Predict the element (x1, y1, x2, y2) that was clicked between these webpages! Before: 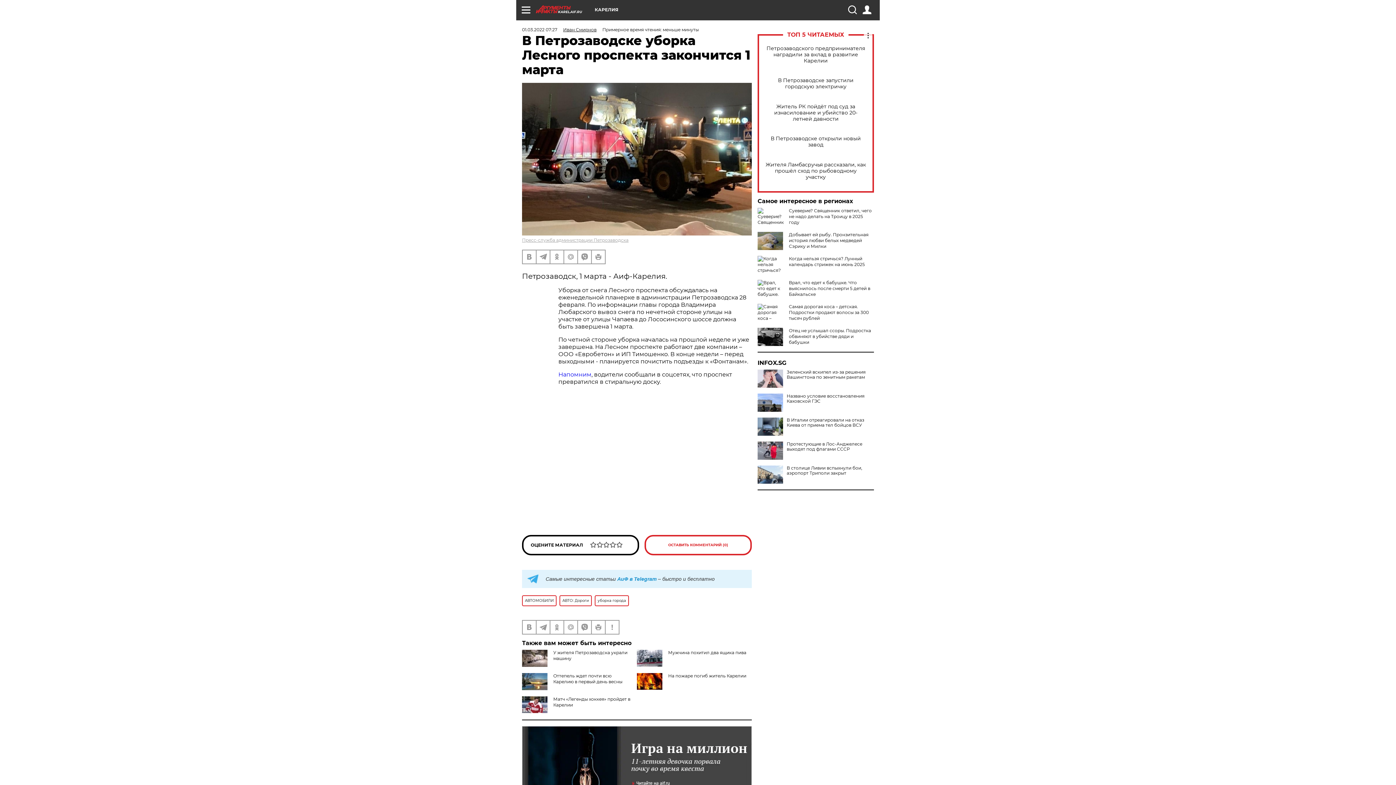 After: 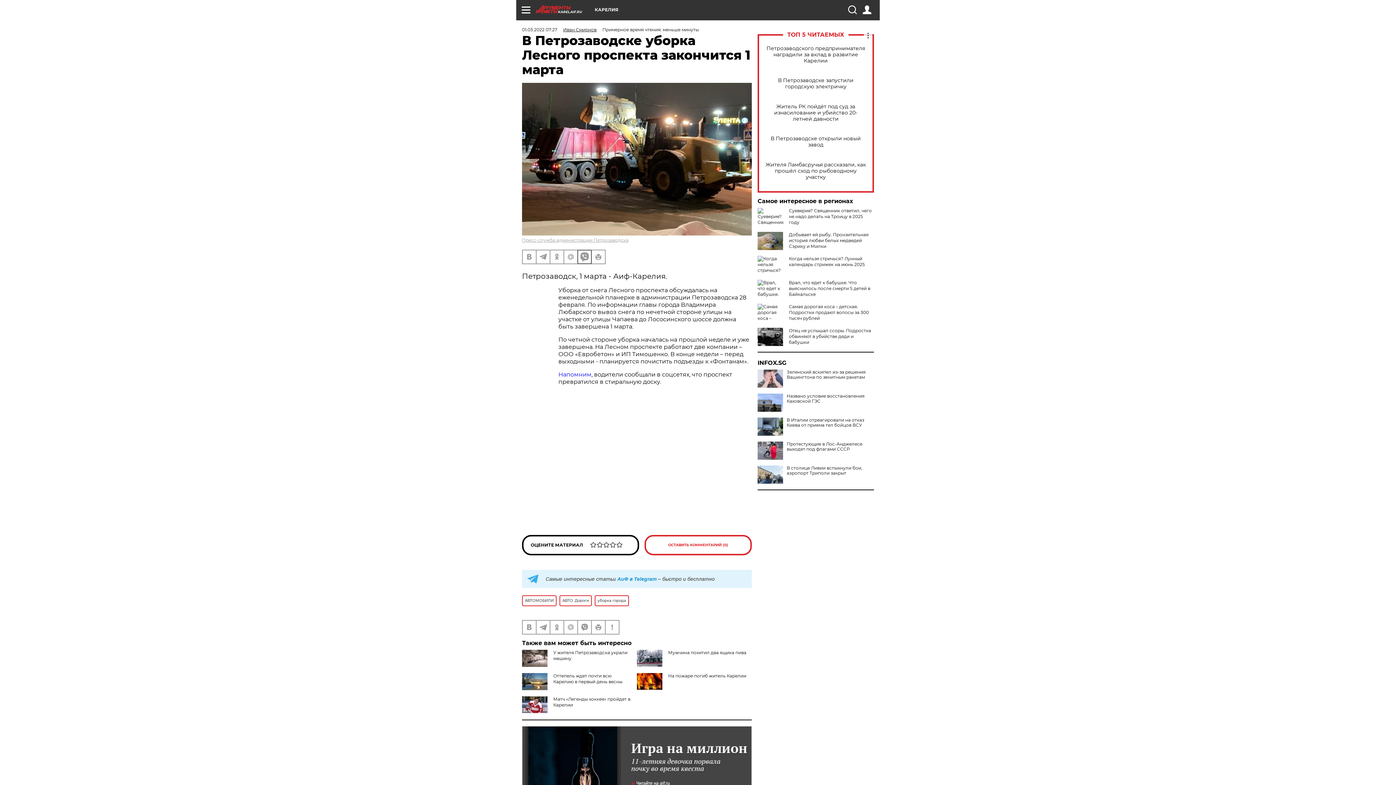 Action: bbox: (578, 250, 591, 263)